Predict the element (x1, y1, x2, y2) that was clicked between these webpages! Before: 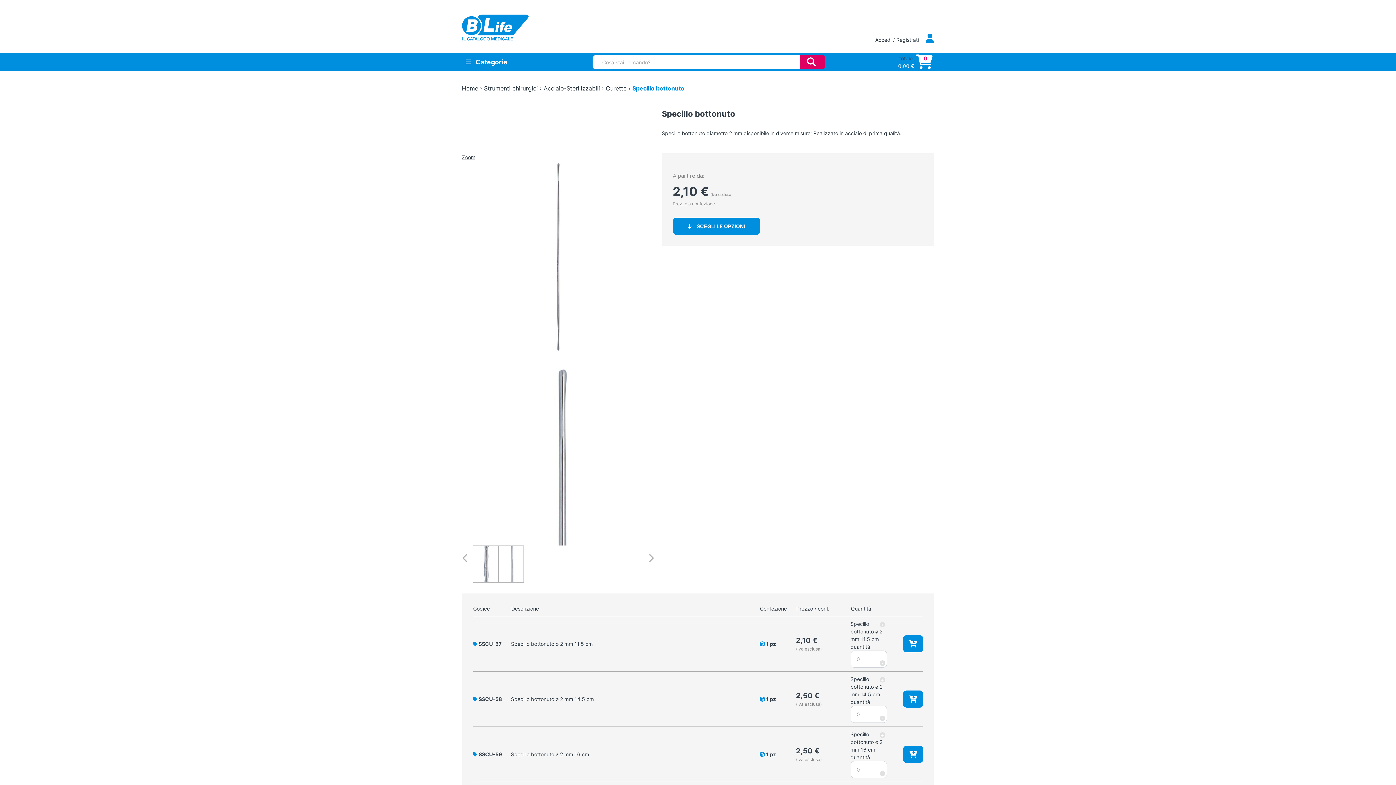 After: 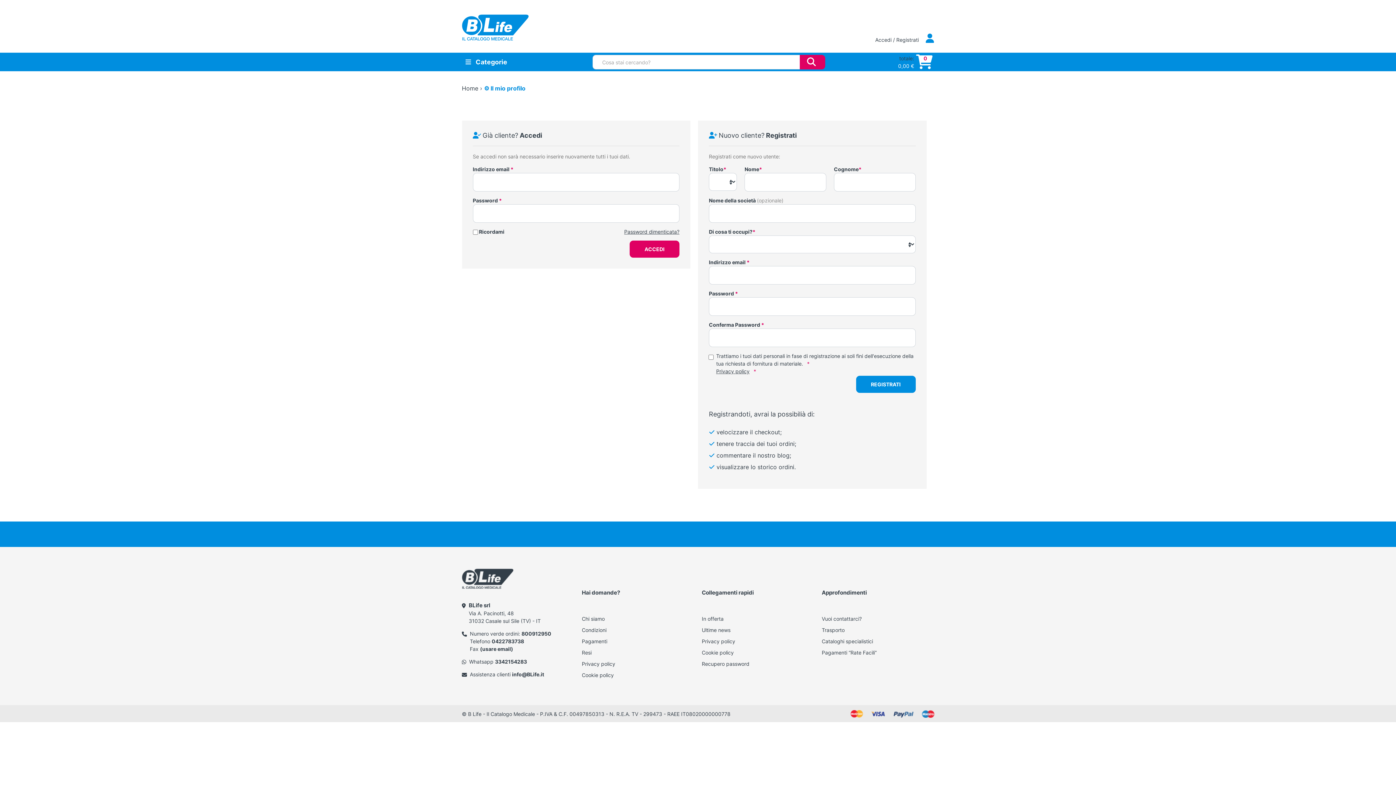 Action: label: Accedi / Registrati  bbox: (875, 36, 934, 42)